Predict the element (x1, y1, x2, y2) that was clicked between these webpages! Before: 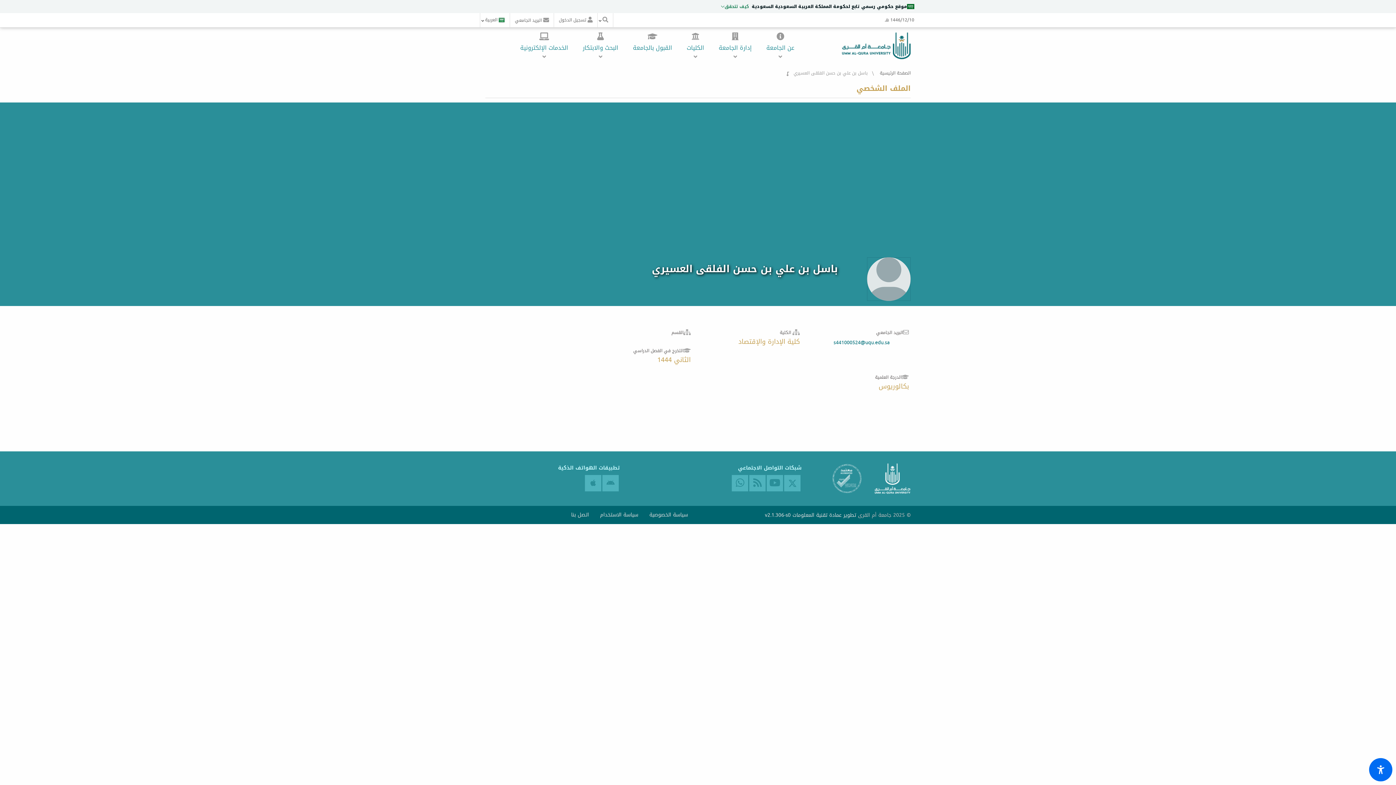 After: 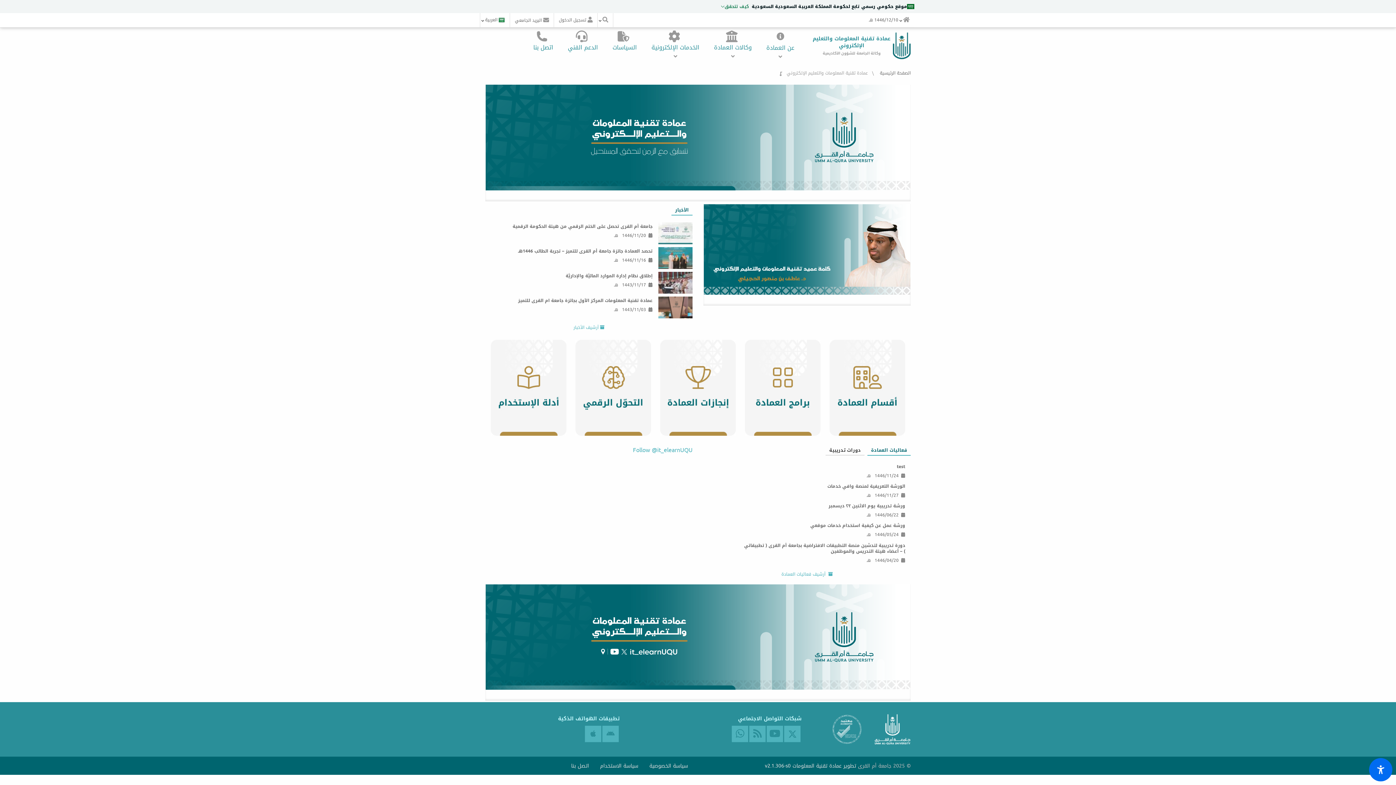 Action: bbox: (792, 510, 856, 520) label: تطوير عمادة تقنية المعلومات